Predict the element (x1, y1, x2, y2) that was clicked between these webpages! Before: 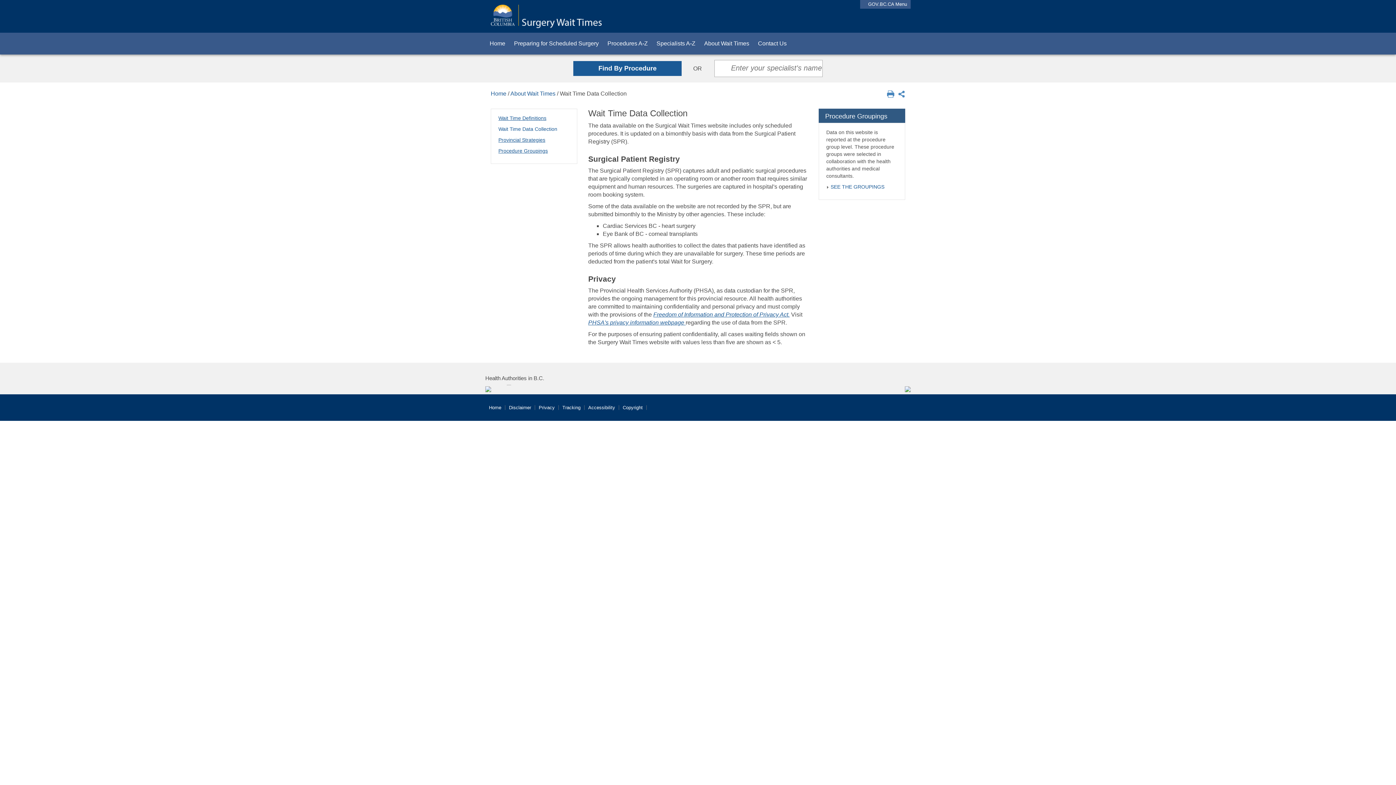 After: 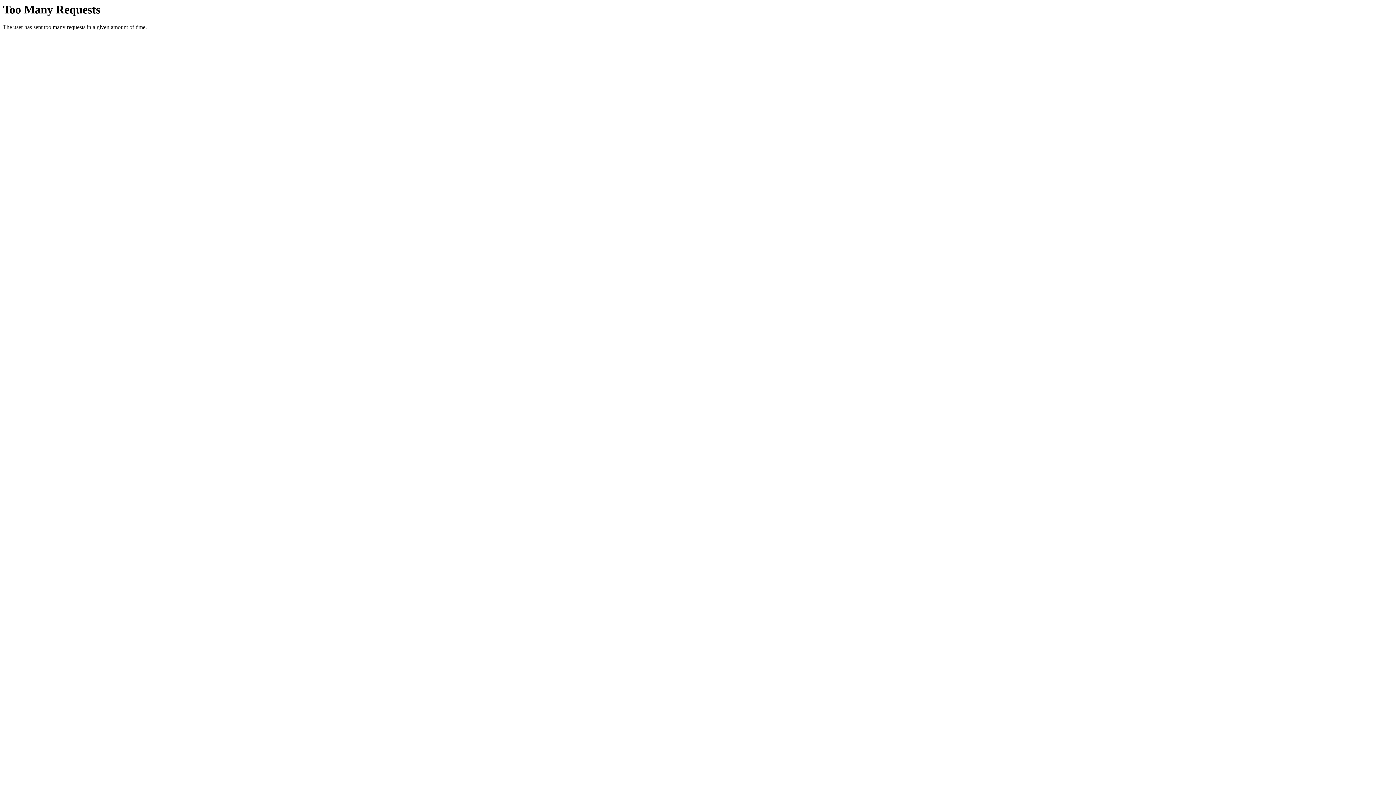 Action: bbox: (498, 115, 546, 121) label: Wait Time Definitions